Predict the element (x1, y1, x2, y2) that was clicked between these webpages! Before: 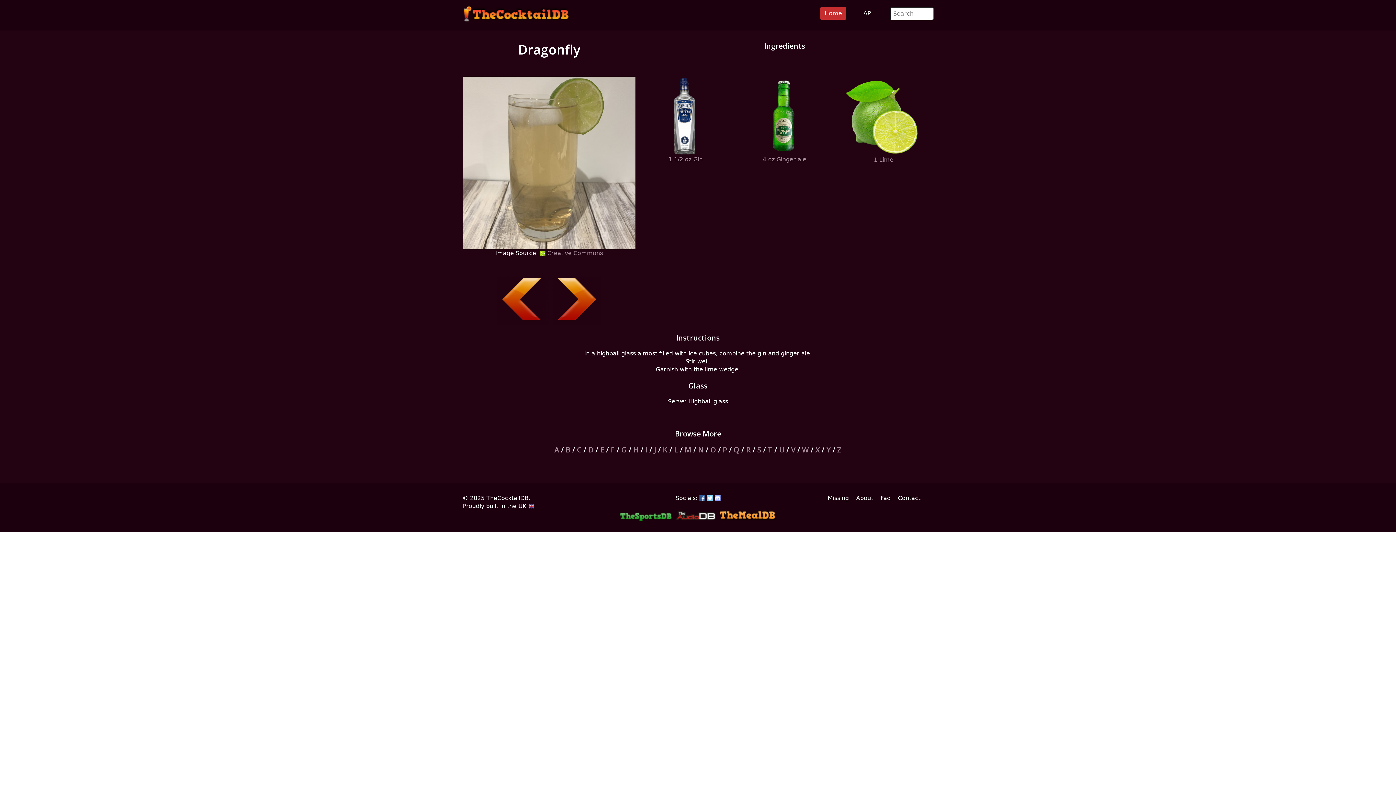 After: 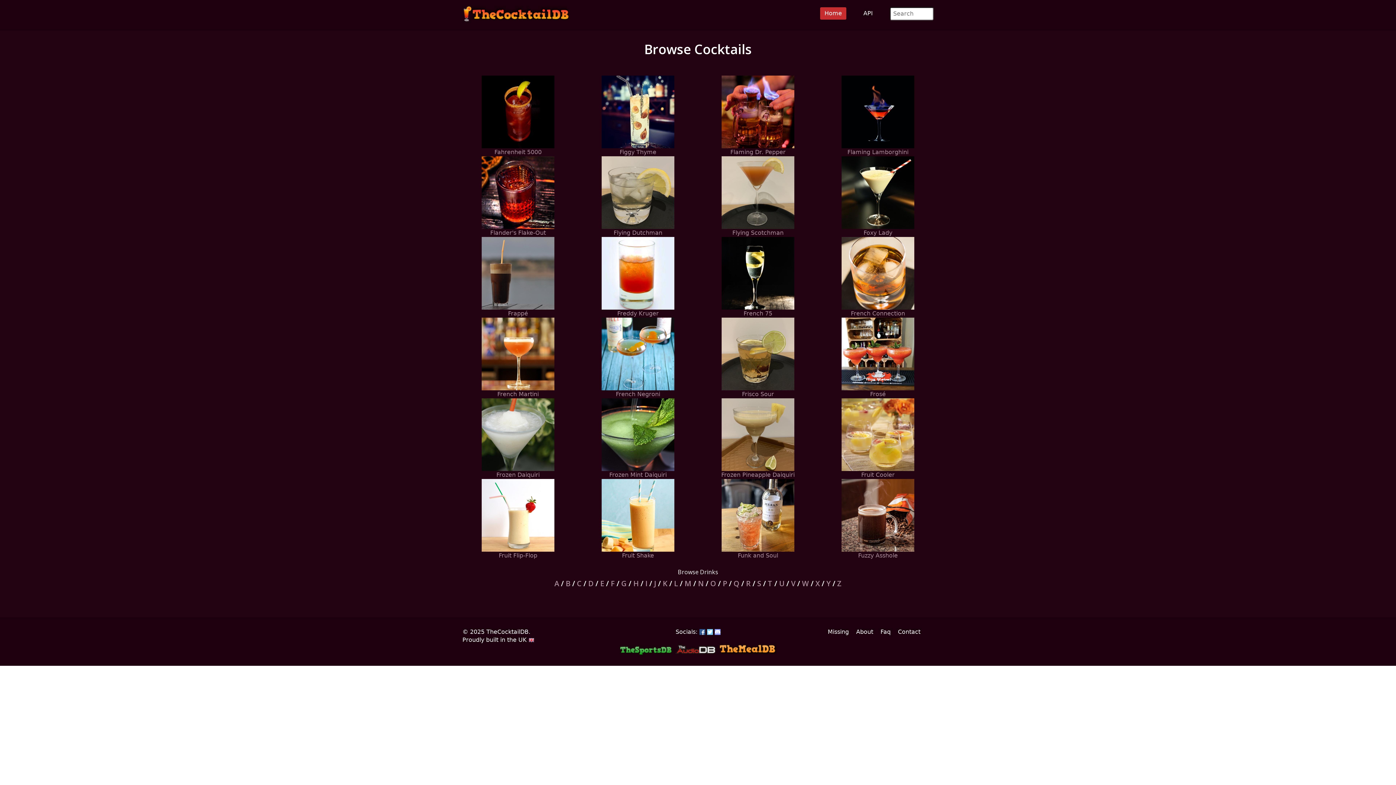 Action: label: F bbox: (610, 445, 614, 454)